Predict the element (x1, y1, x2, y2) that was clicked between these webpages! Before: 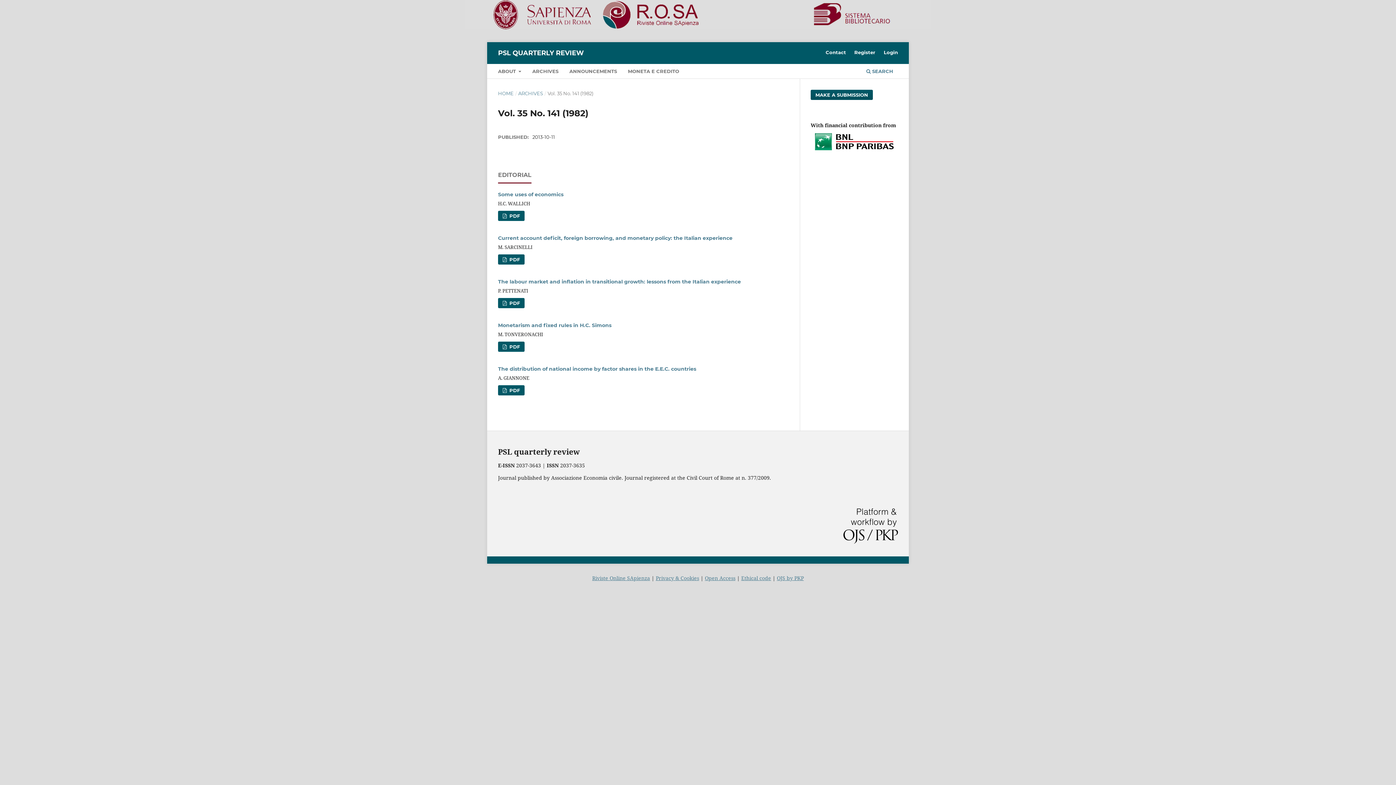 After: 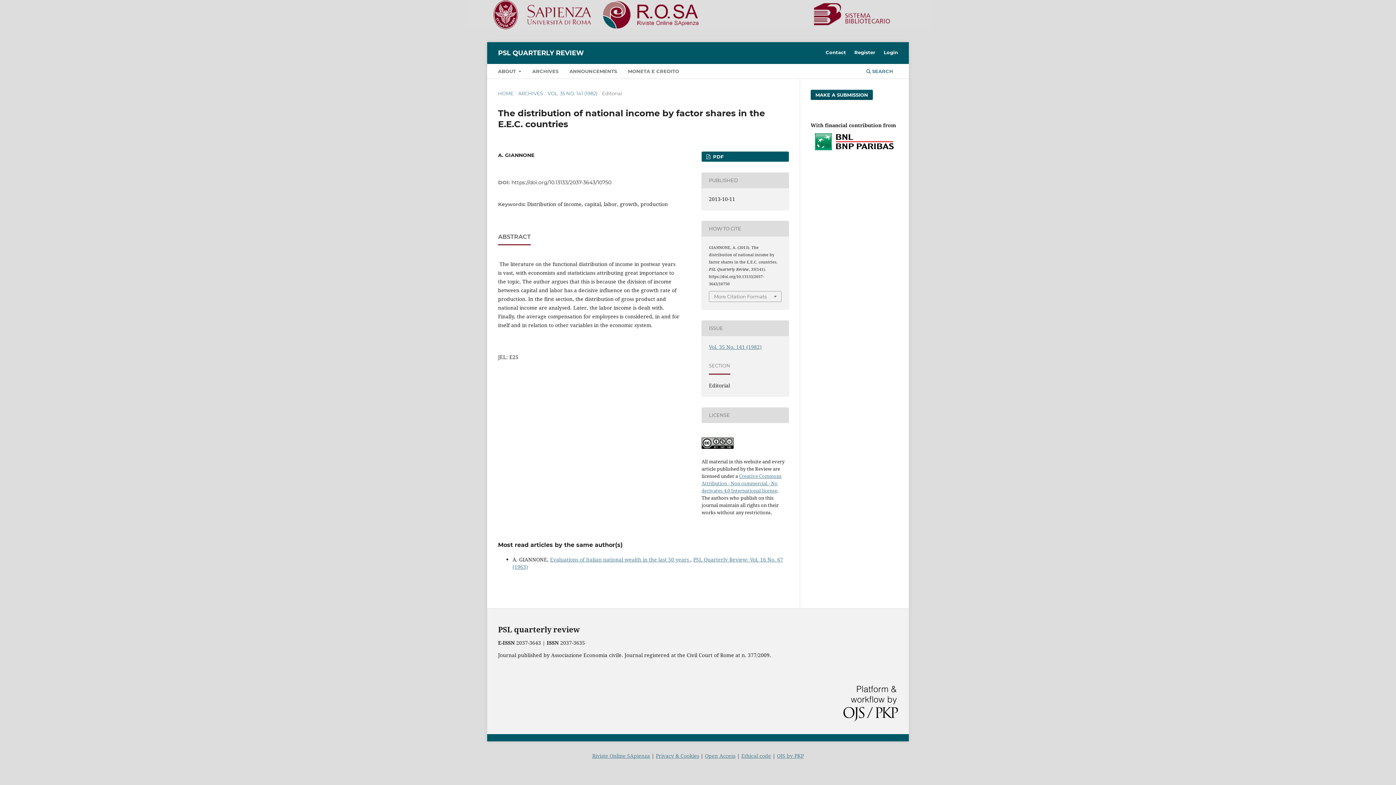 Action: label: The distribution of national income by factor shares in the E.E.C. countries bbox: (498, 365, 696, 372)